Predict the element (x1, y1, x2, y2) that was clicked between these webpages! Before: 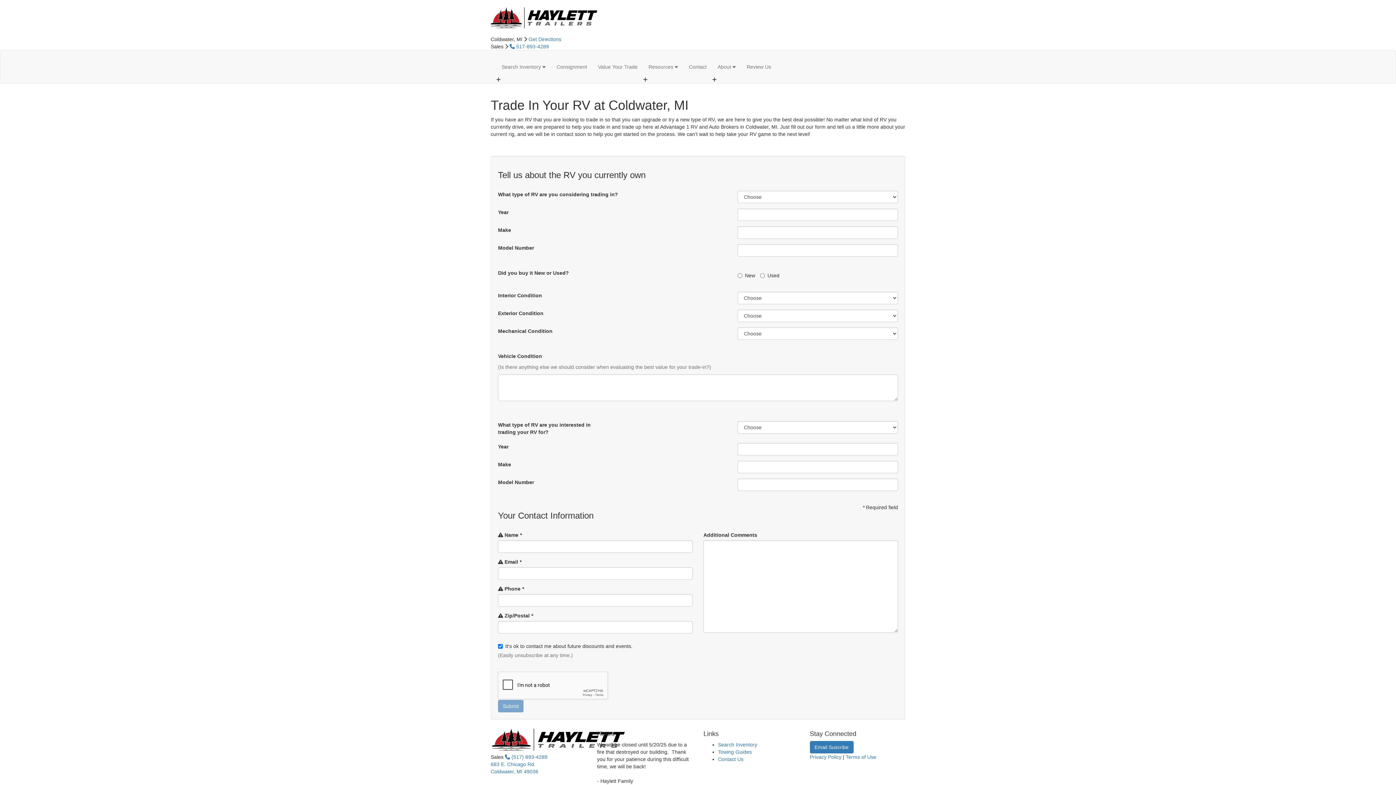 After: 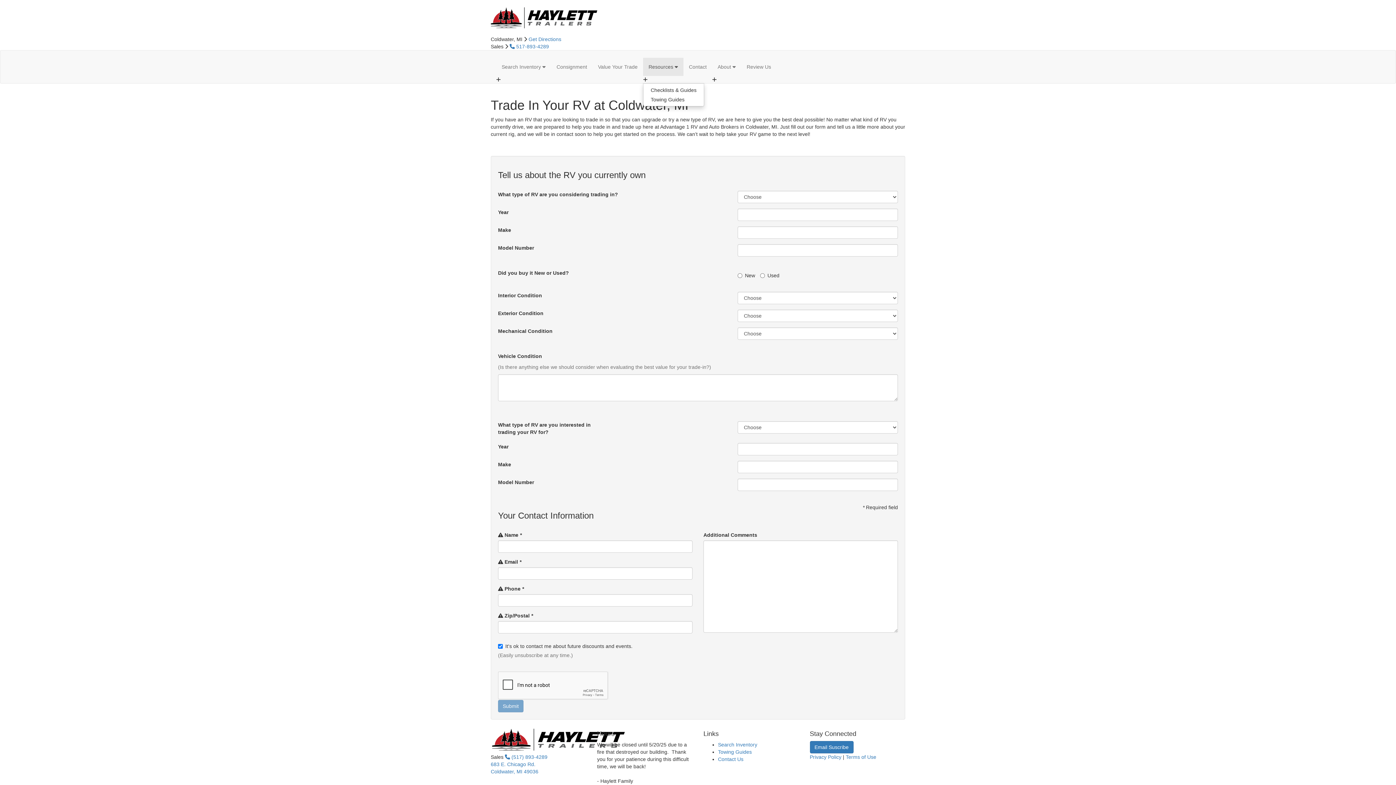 Action: bbox: (643, 57, 683, 75) label: Resources 